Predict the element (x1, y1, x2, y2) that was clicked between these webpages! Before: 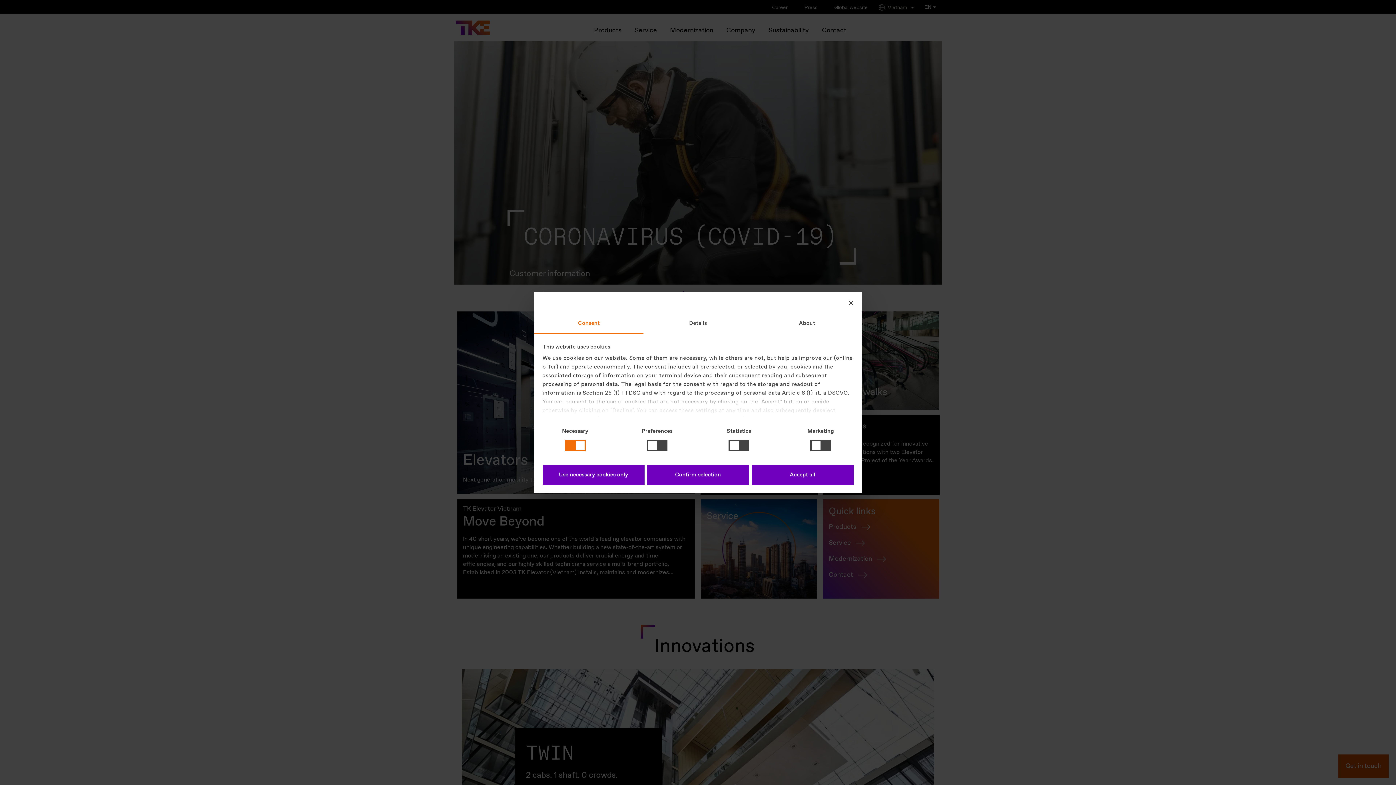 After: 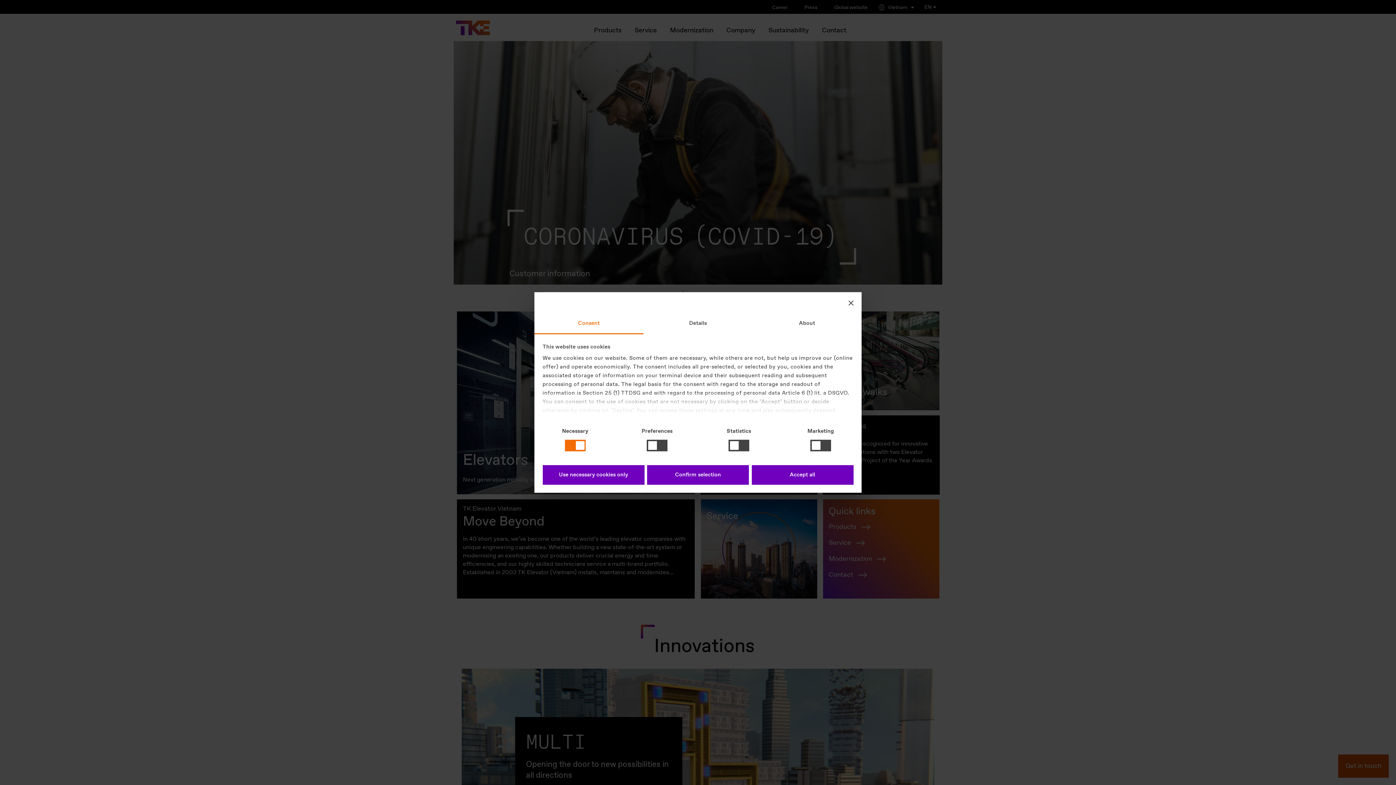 Action: label: Consent bbox: (534, 313, 643, 334)